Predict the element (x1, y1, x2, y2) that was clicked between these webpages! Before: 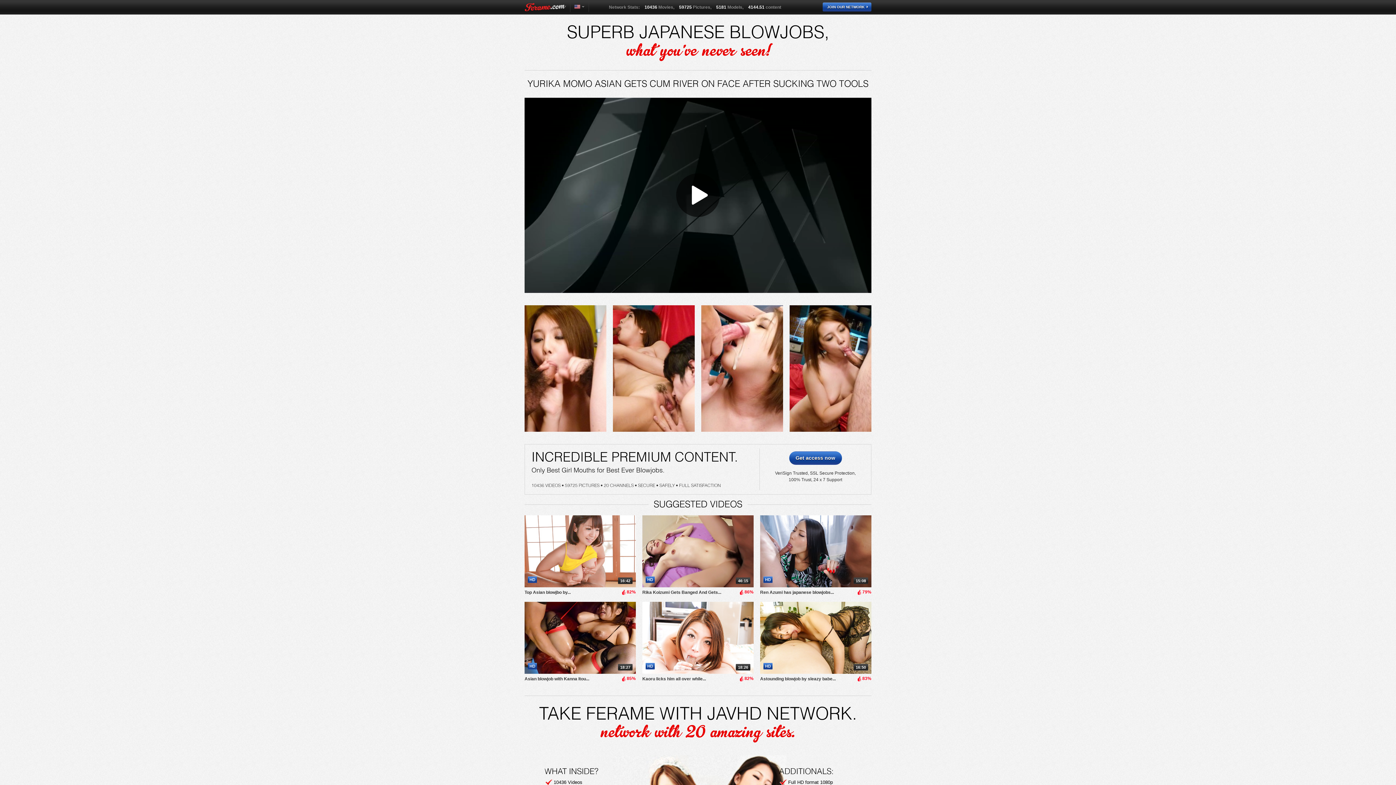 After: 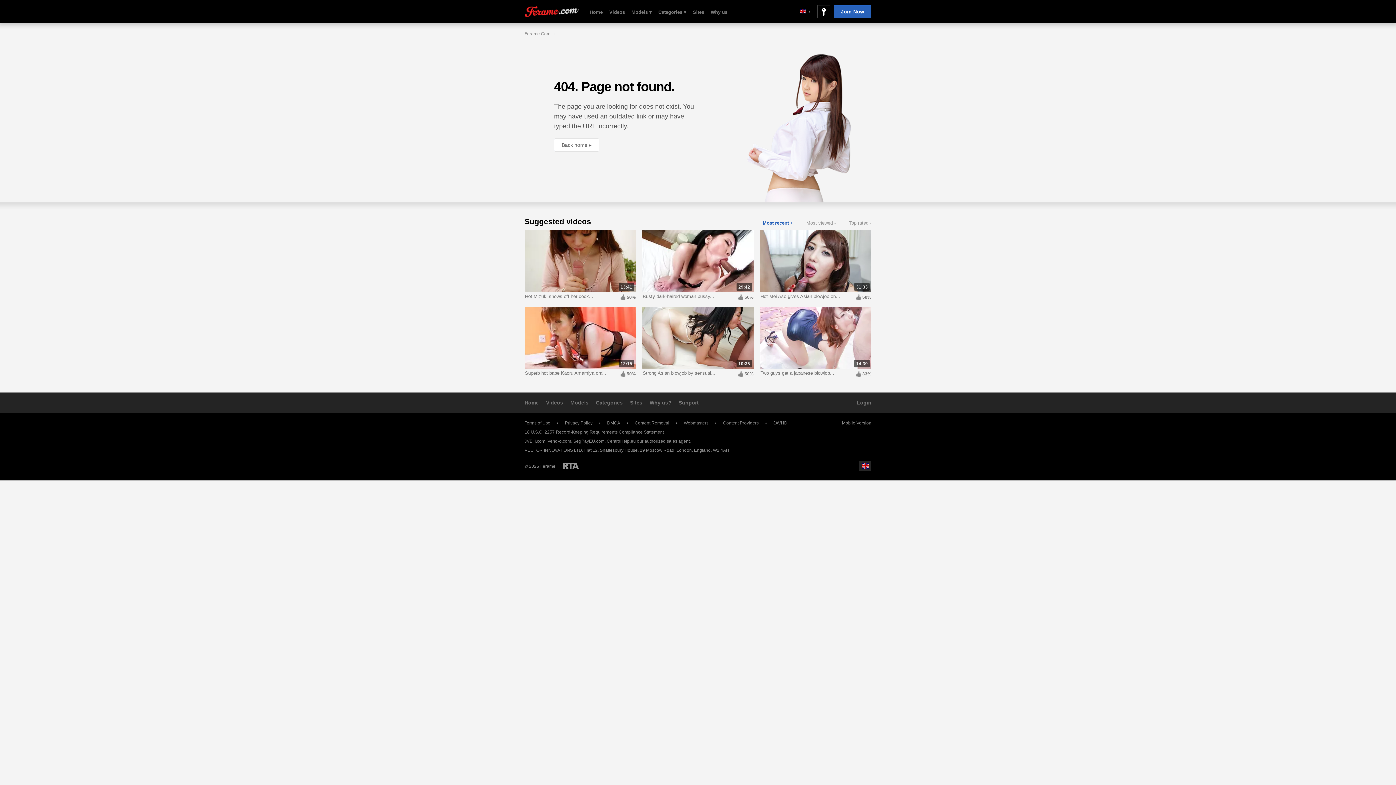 Action: bbox: (760, 590, 834, 595) label: Ren Azumi has japanese blowjobs...